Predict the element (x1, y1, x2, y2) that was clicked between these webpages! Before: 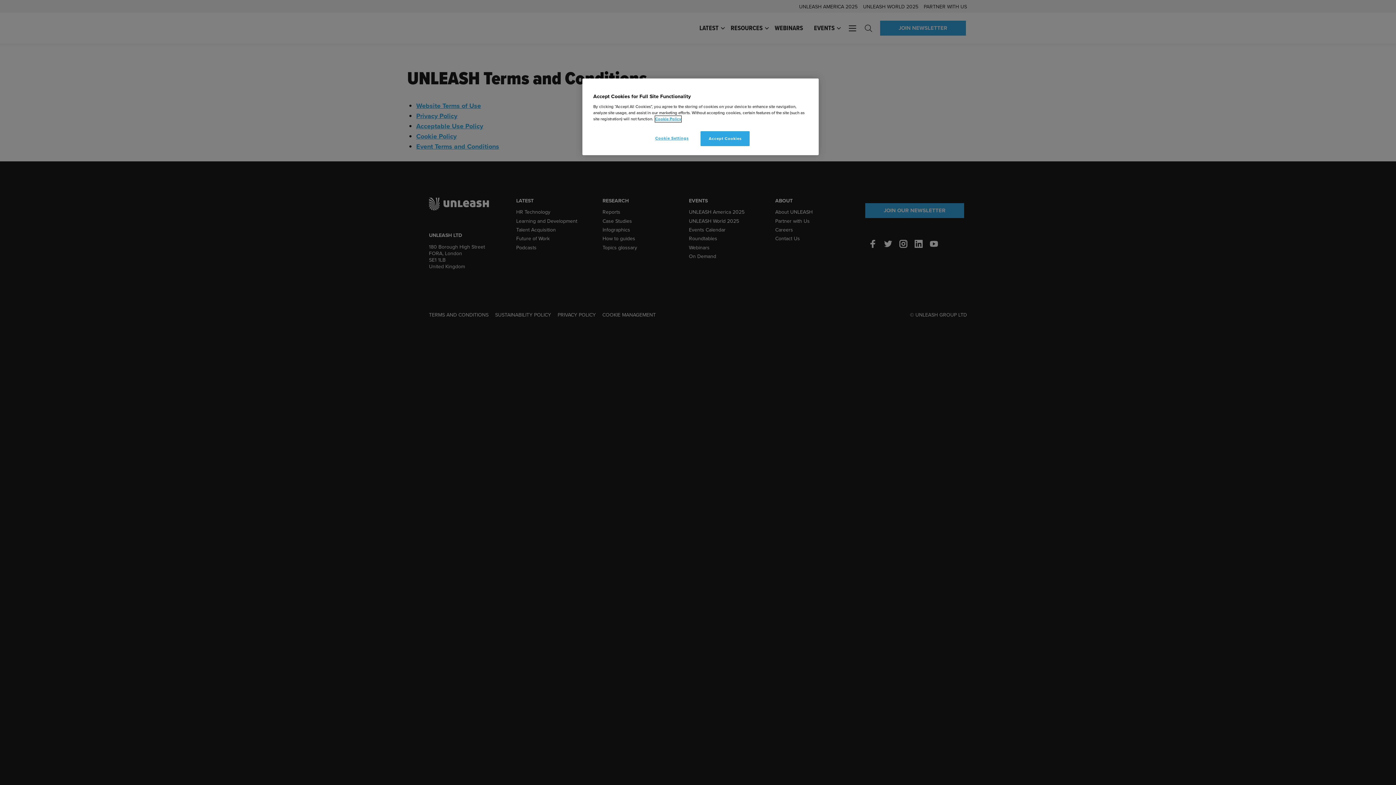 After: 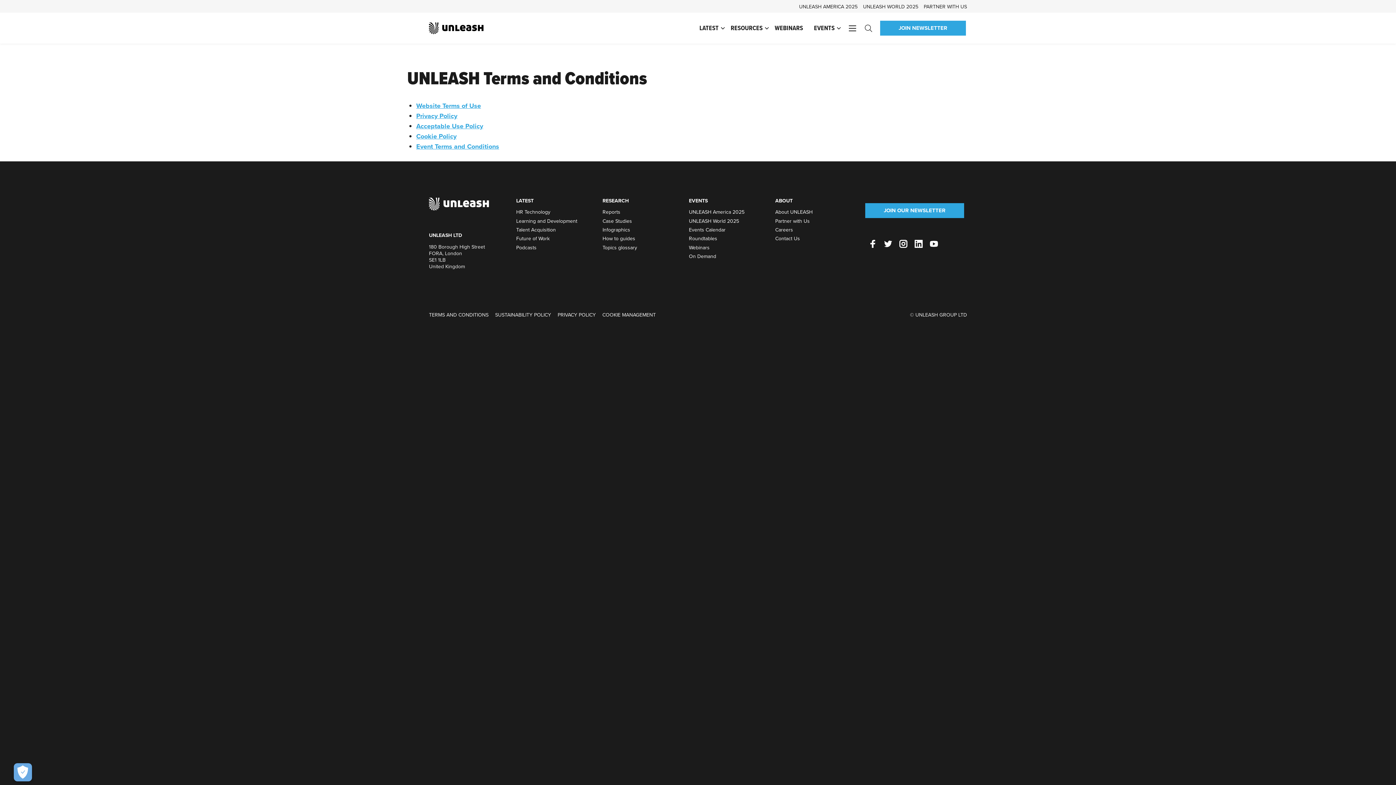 Action: label: Accept Cookies bbox: (700, 131, 749, 146)